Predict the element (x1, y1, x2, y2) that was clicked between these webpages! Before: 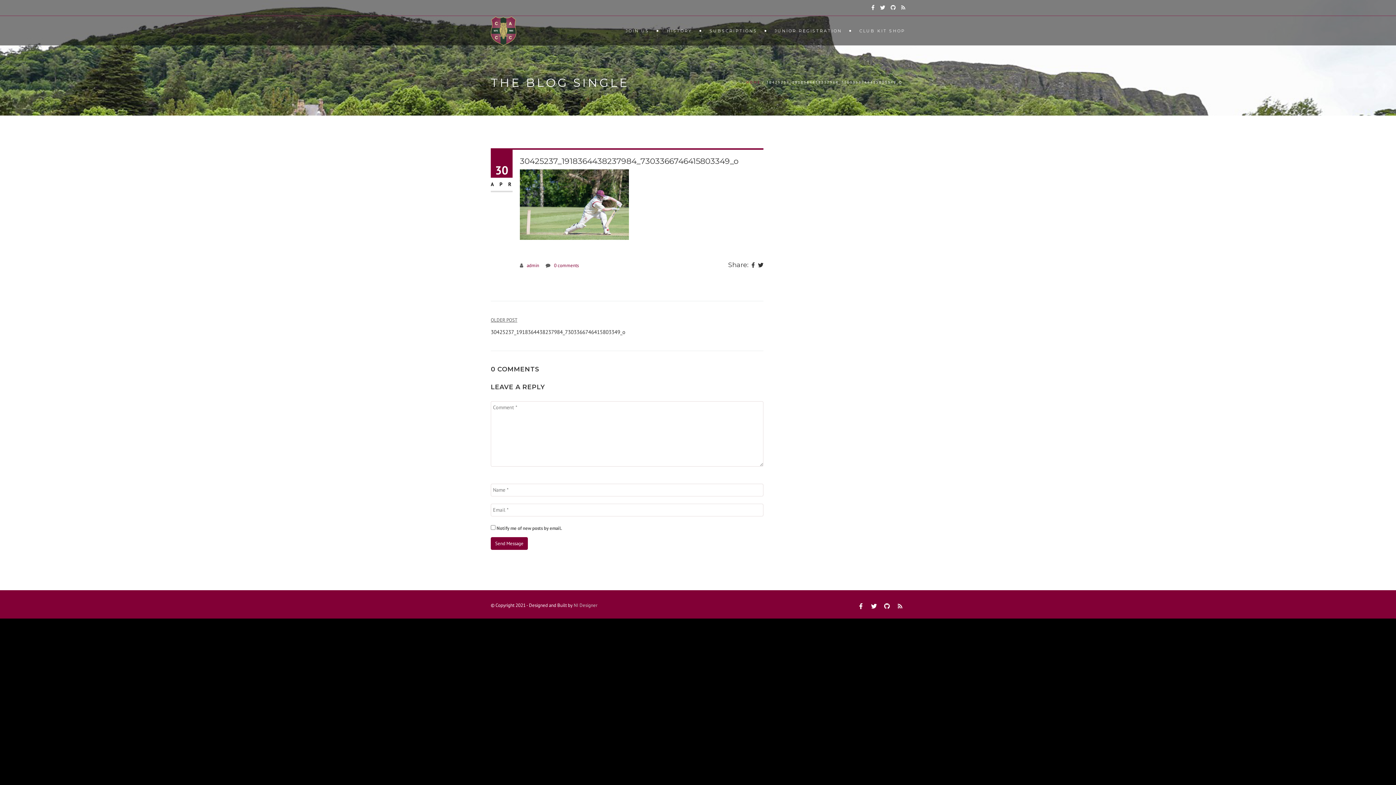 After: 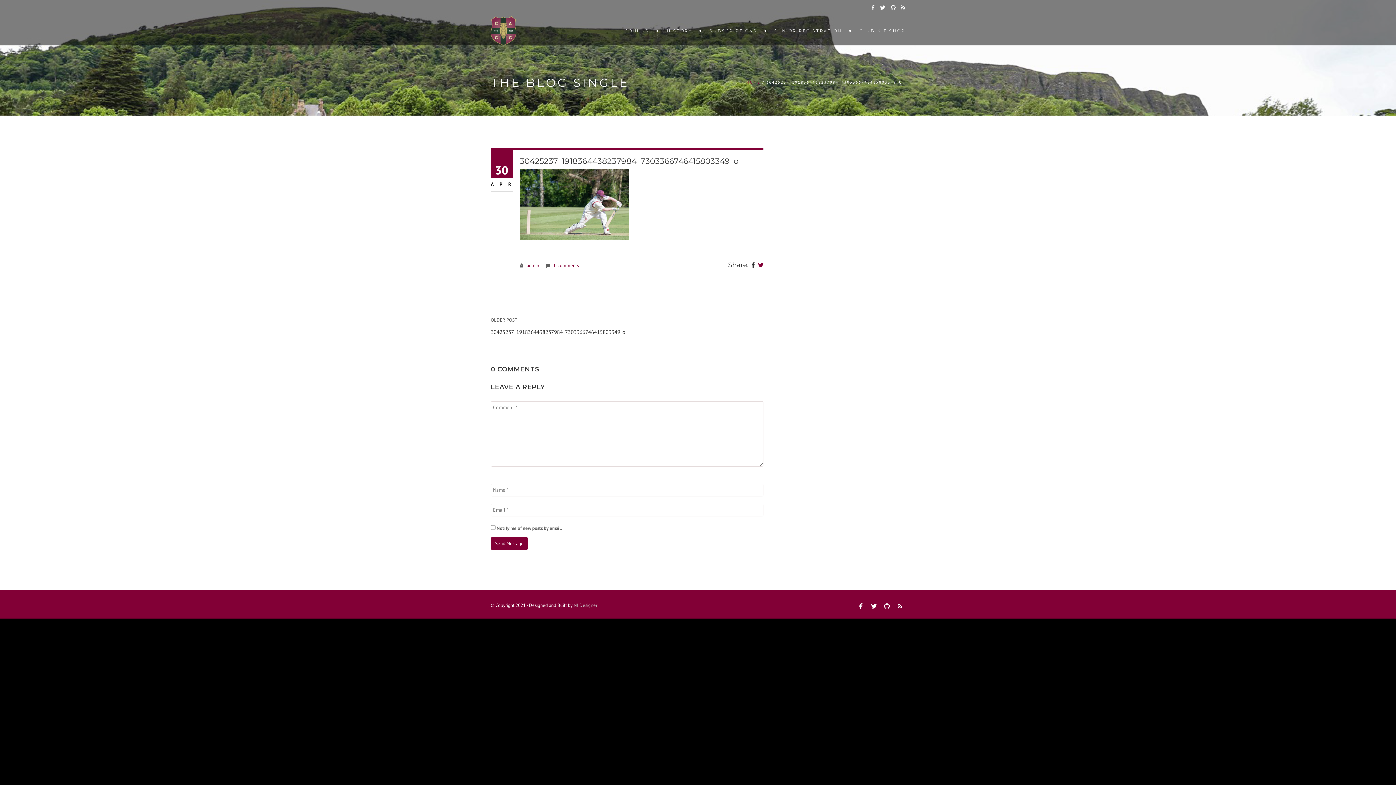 Action: bbox: (758, 261, 763, 269)